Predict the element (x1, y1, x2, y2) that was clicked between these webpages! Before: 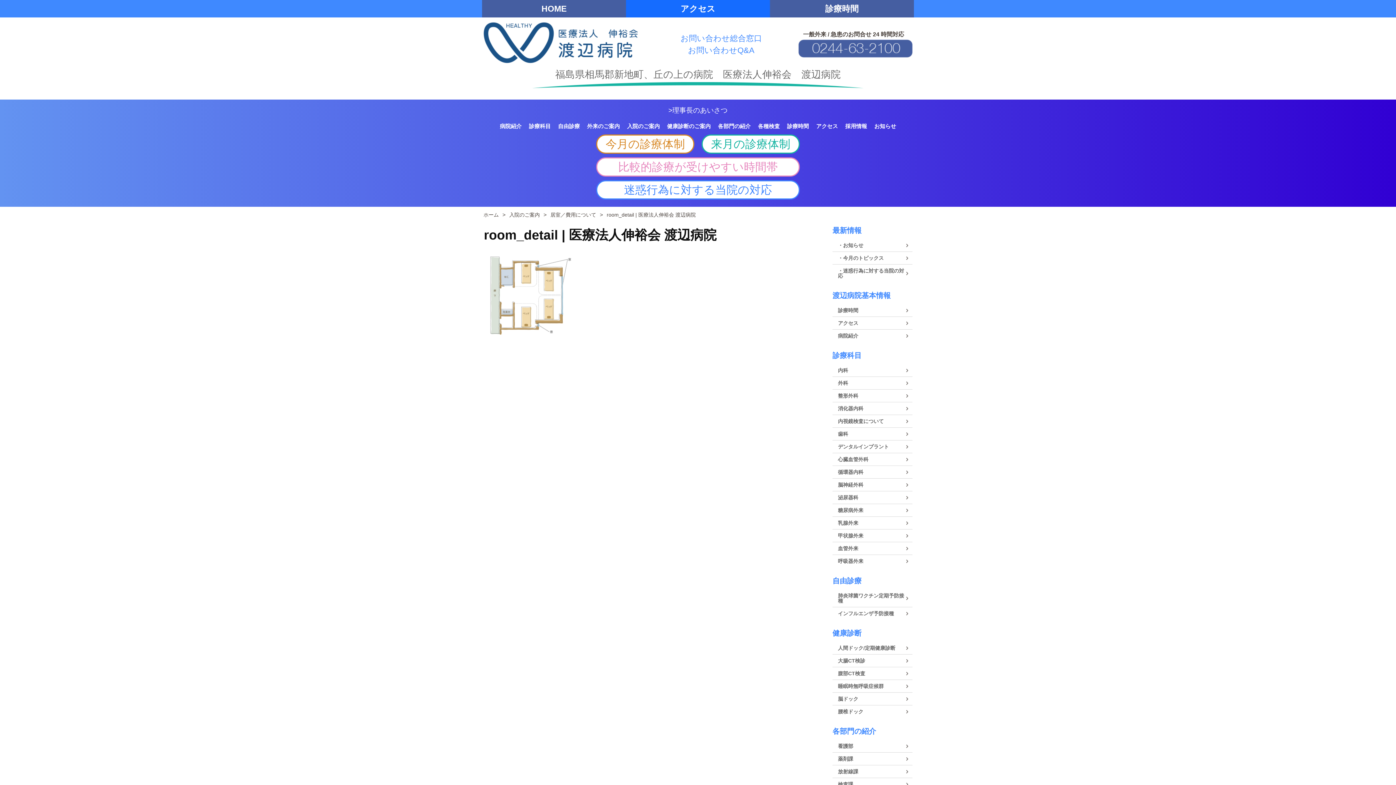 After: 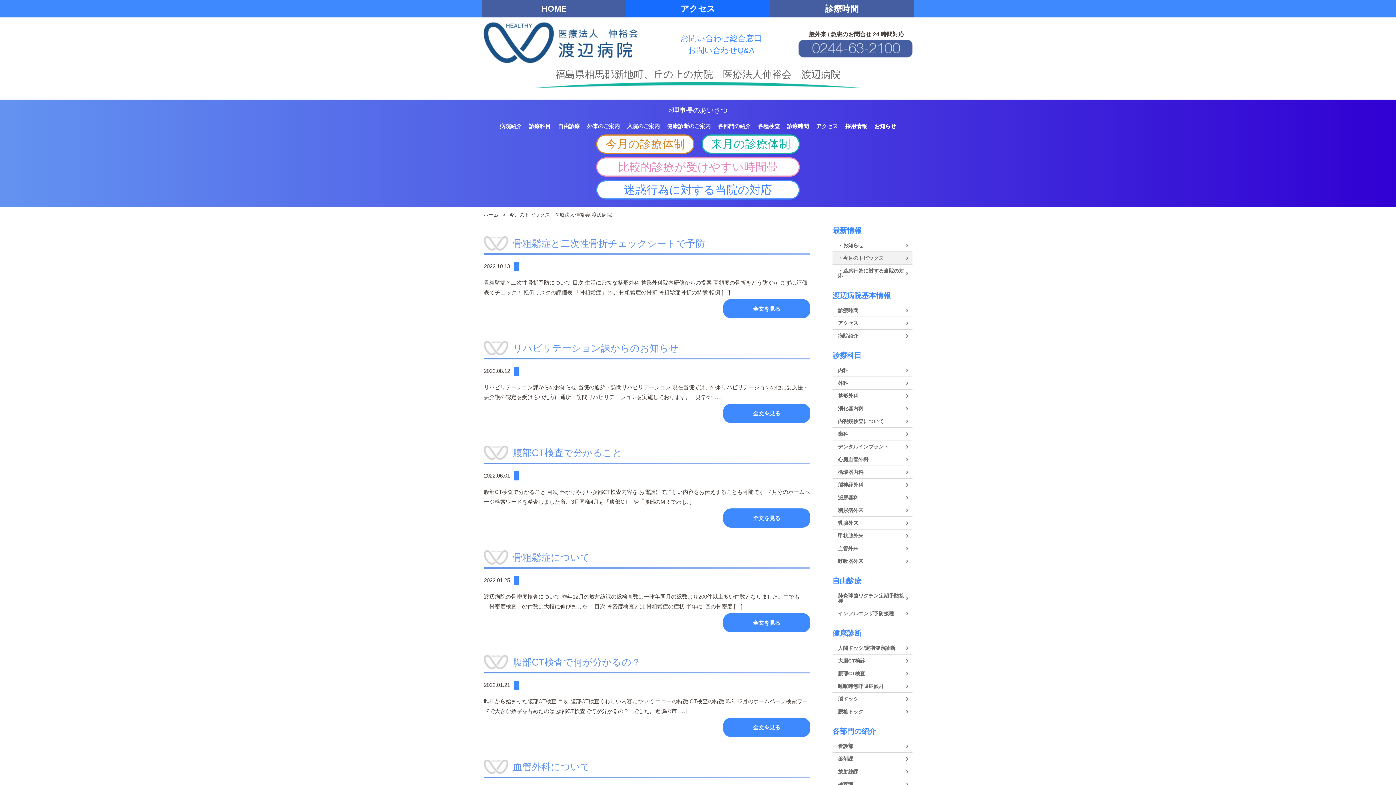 Action: label: ・今月のトピックス bbox: (832, 251, 912, 264)